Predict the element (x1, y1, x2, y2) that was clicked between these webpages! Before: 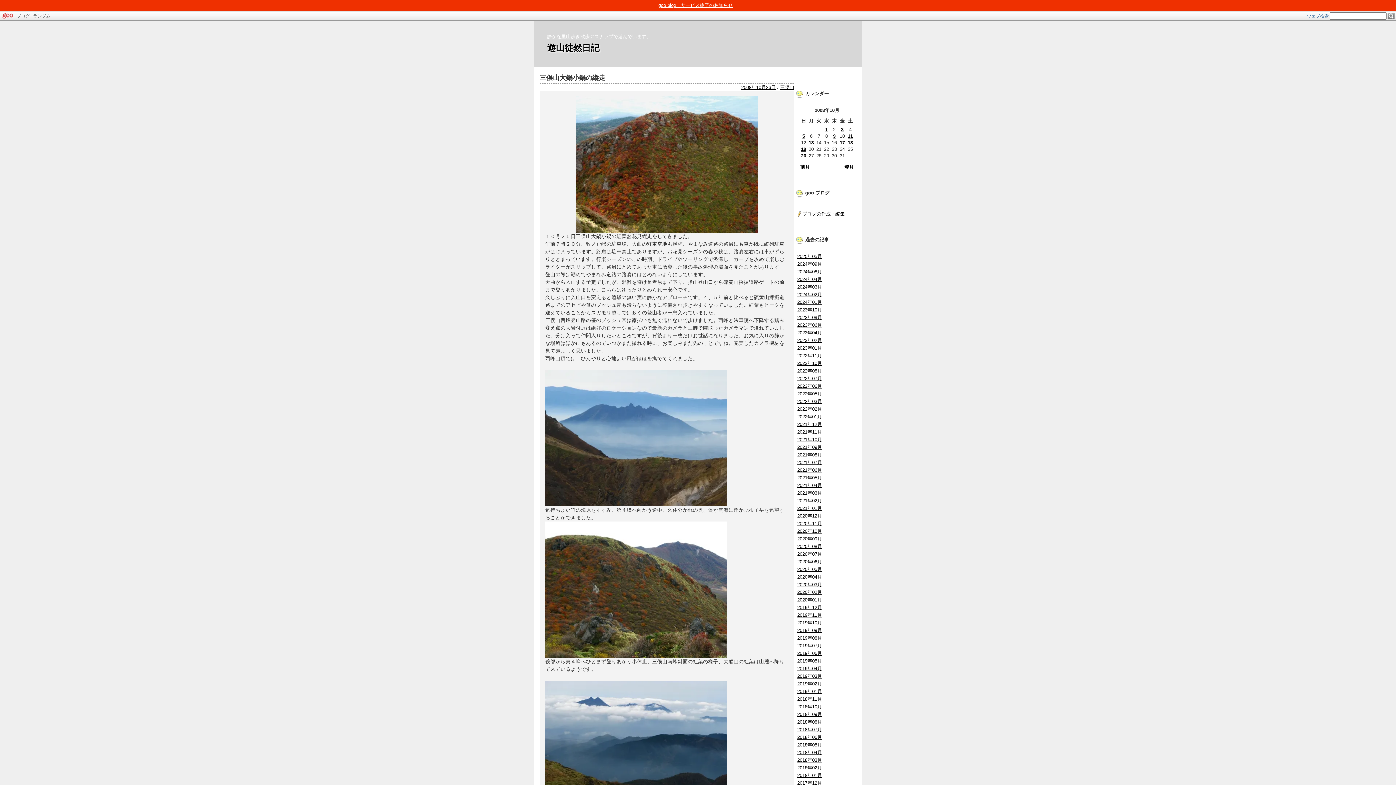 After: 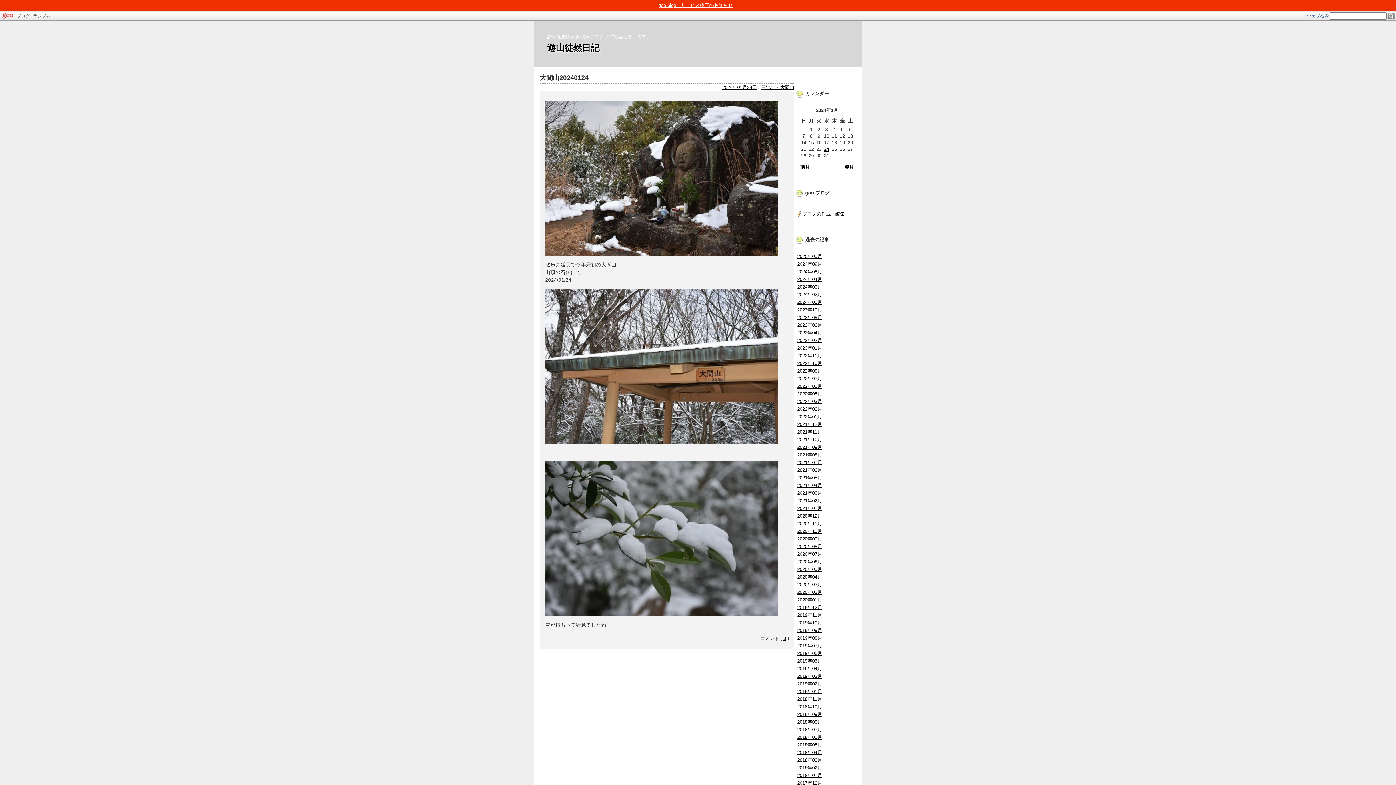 Action: bbox: (797, 299, 822, 305) label: 2024年01月